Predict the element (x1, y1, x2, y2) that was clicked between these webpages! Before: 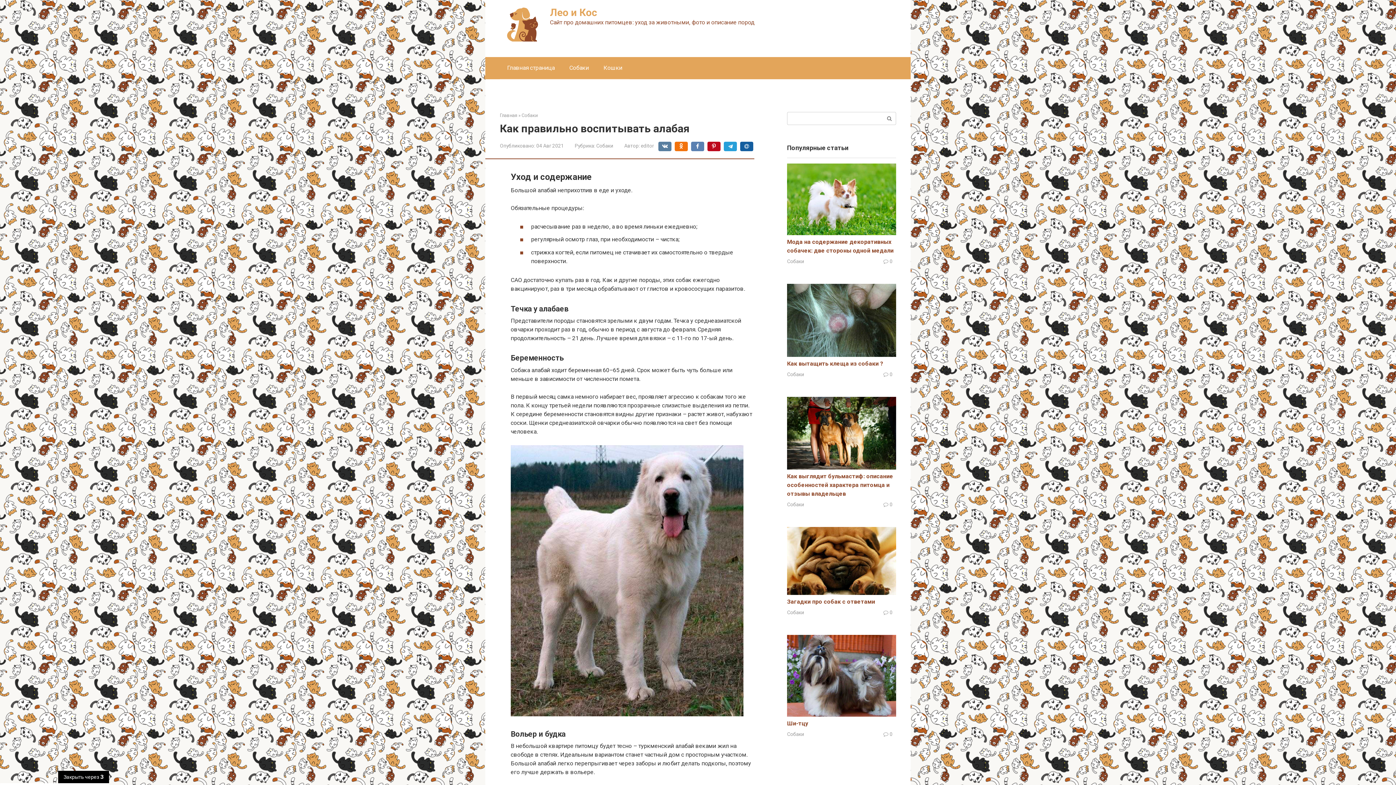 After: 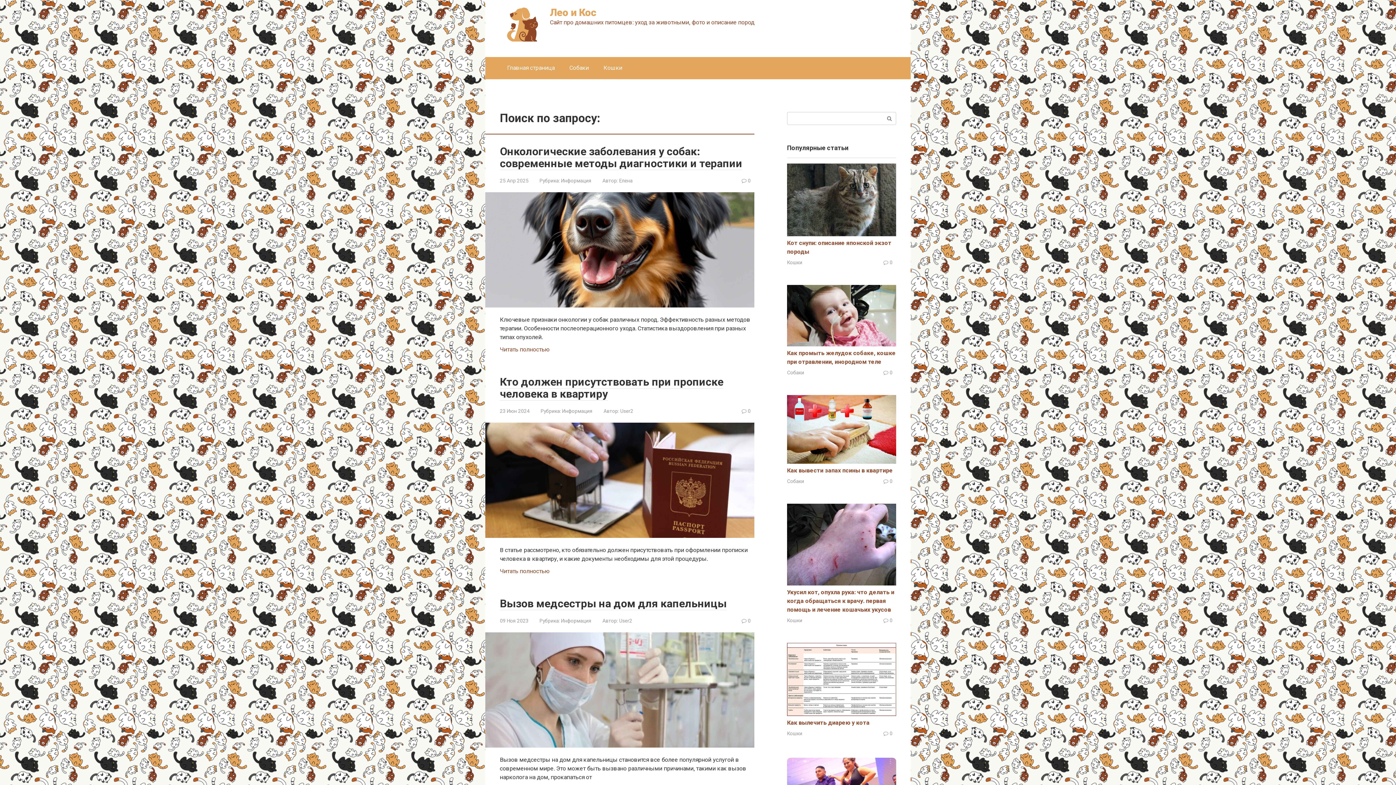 Action: bbox: (883, 112, 896, 124)